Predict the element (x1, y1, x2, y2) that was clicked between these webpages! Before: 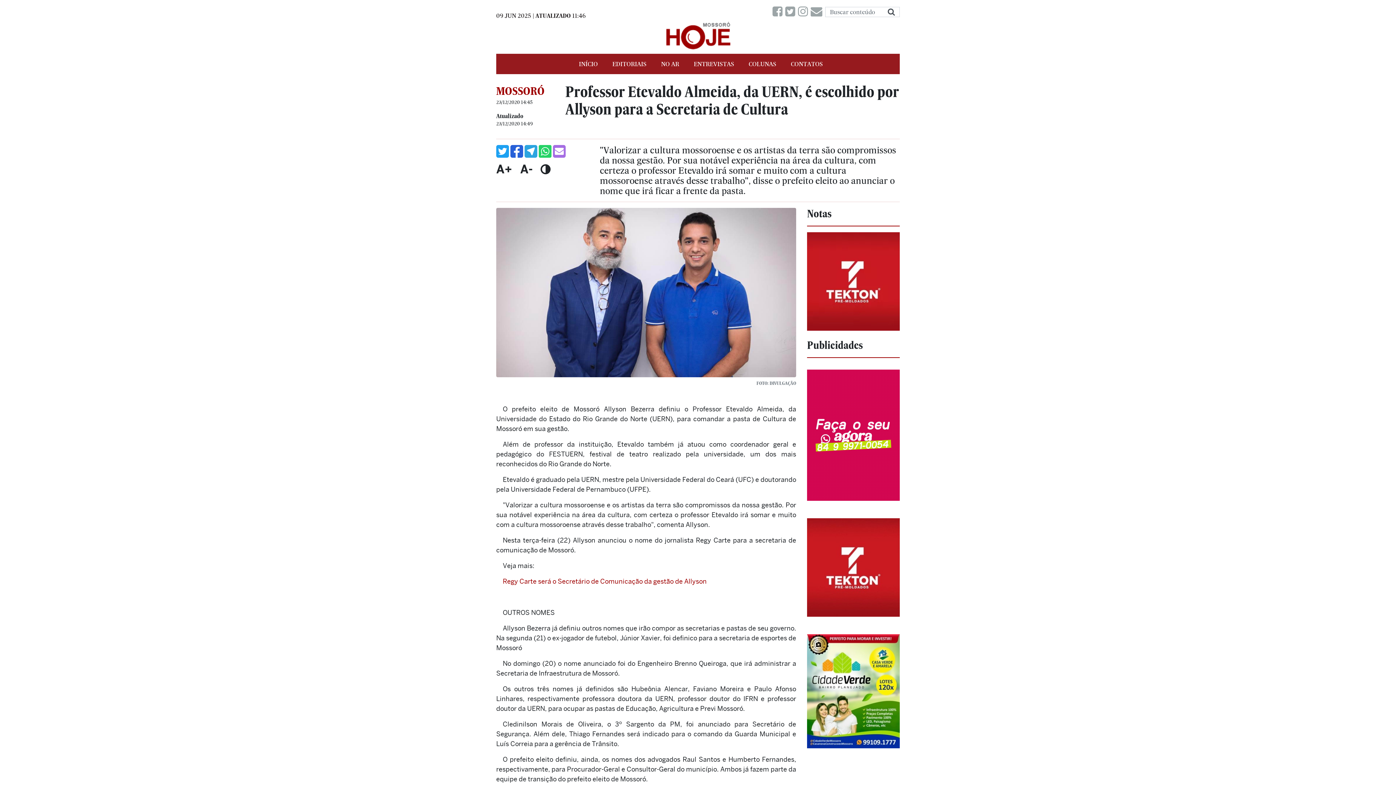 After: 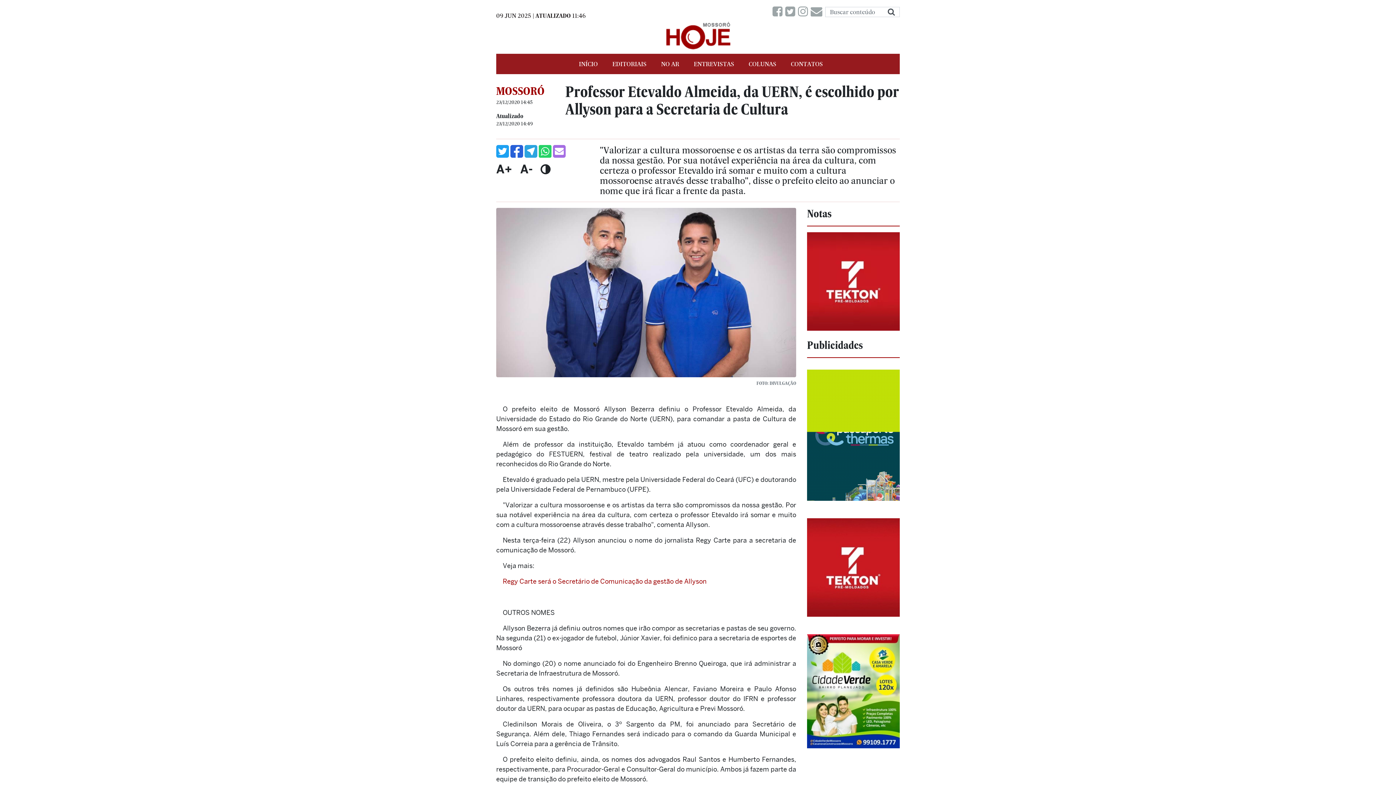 Action: label: Regy Carte será o Secretário de Comunicação da gestão de Allyson bbox: (502, 577, 706, 585)